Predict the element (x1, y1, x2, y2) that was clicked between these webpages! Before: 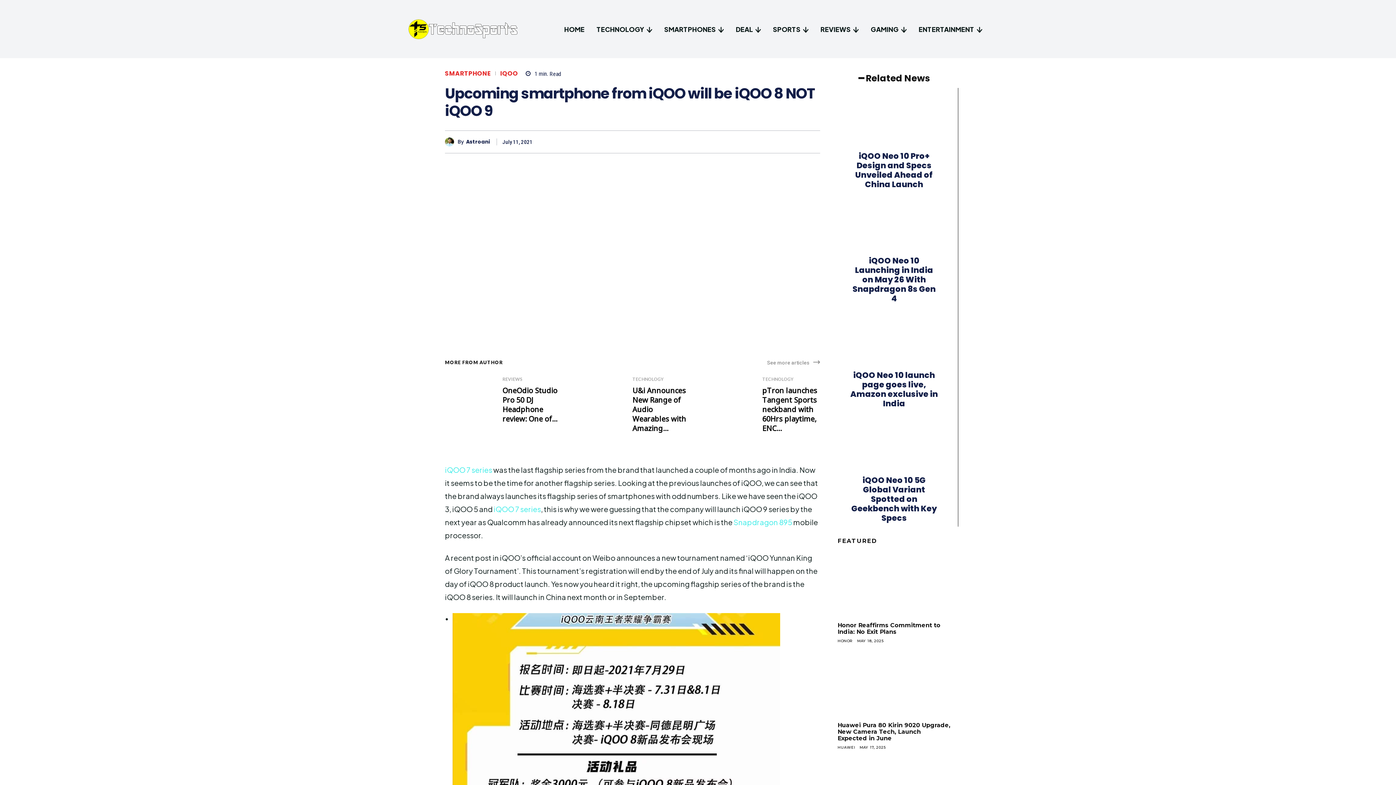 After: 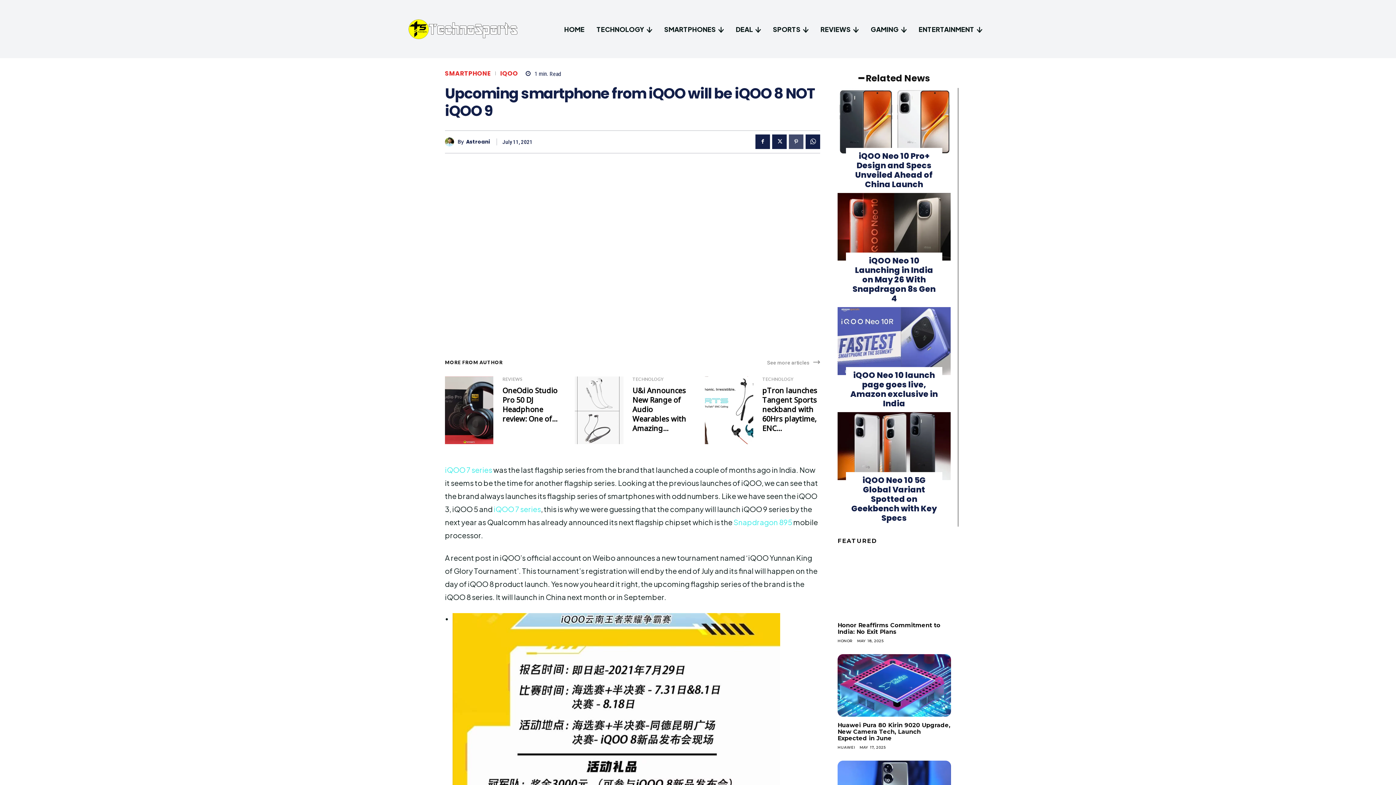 Action: bbox: (788, 134, 802, 148)